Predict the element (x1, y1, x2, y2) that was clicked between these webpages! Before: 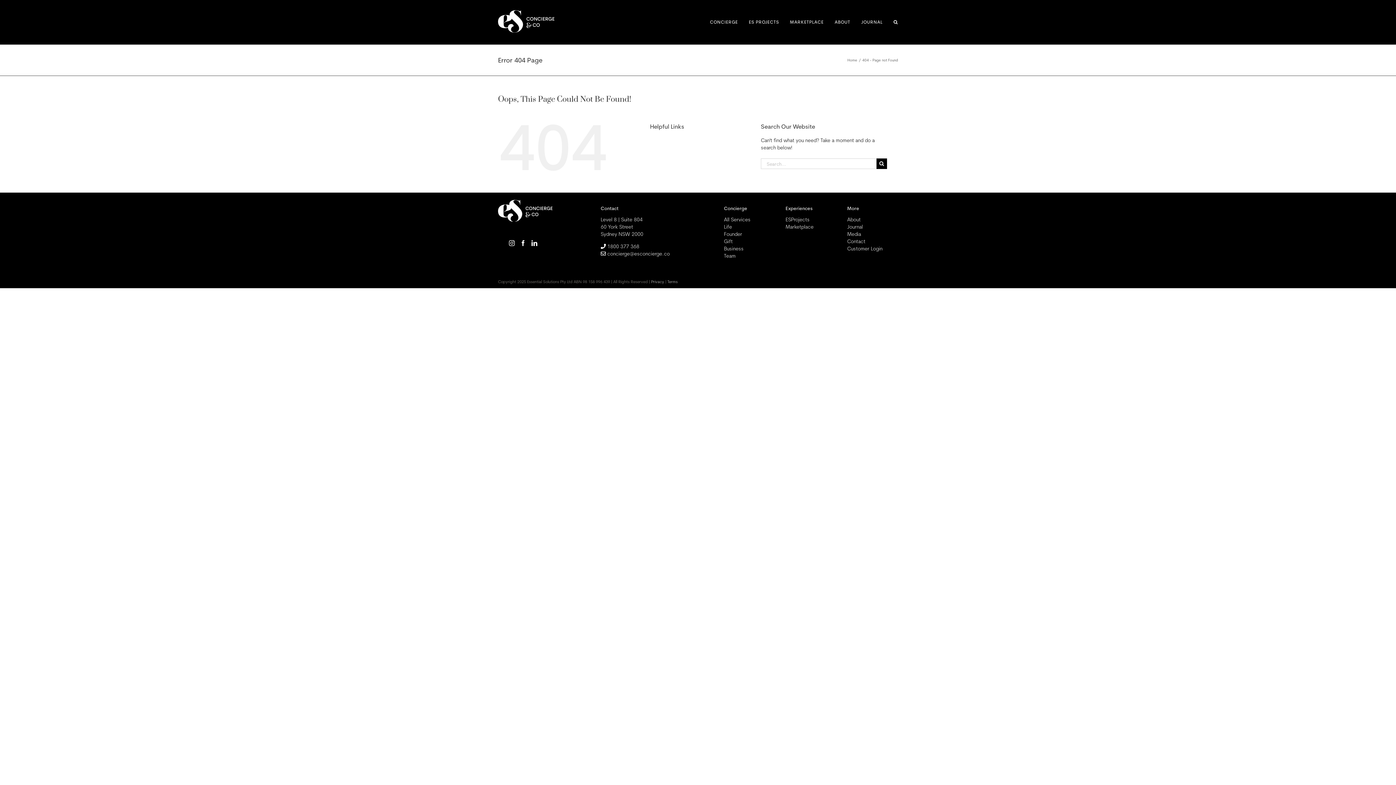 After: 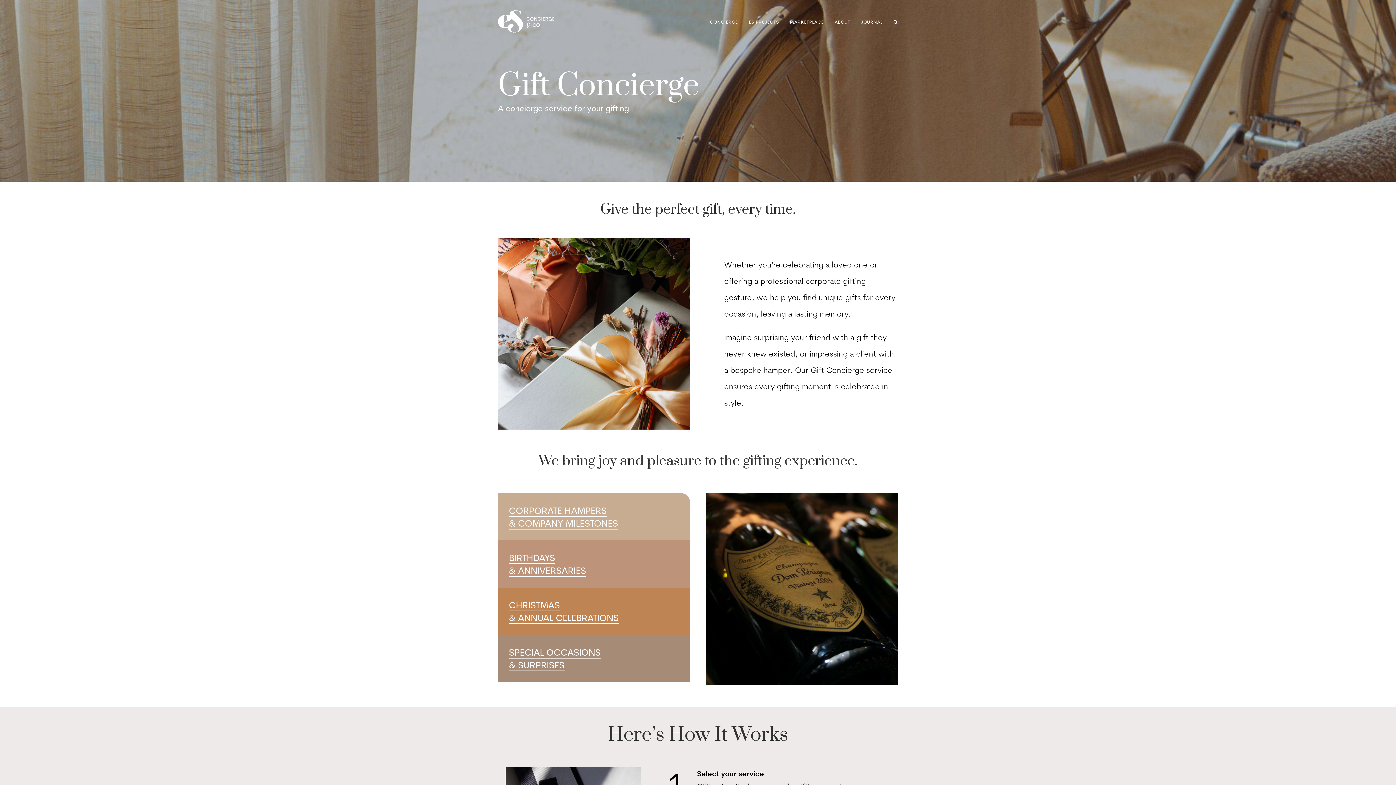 Action: label: Gift bbox: (724, 238, 732, 244)